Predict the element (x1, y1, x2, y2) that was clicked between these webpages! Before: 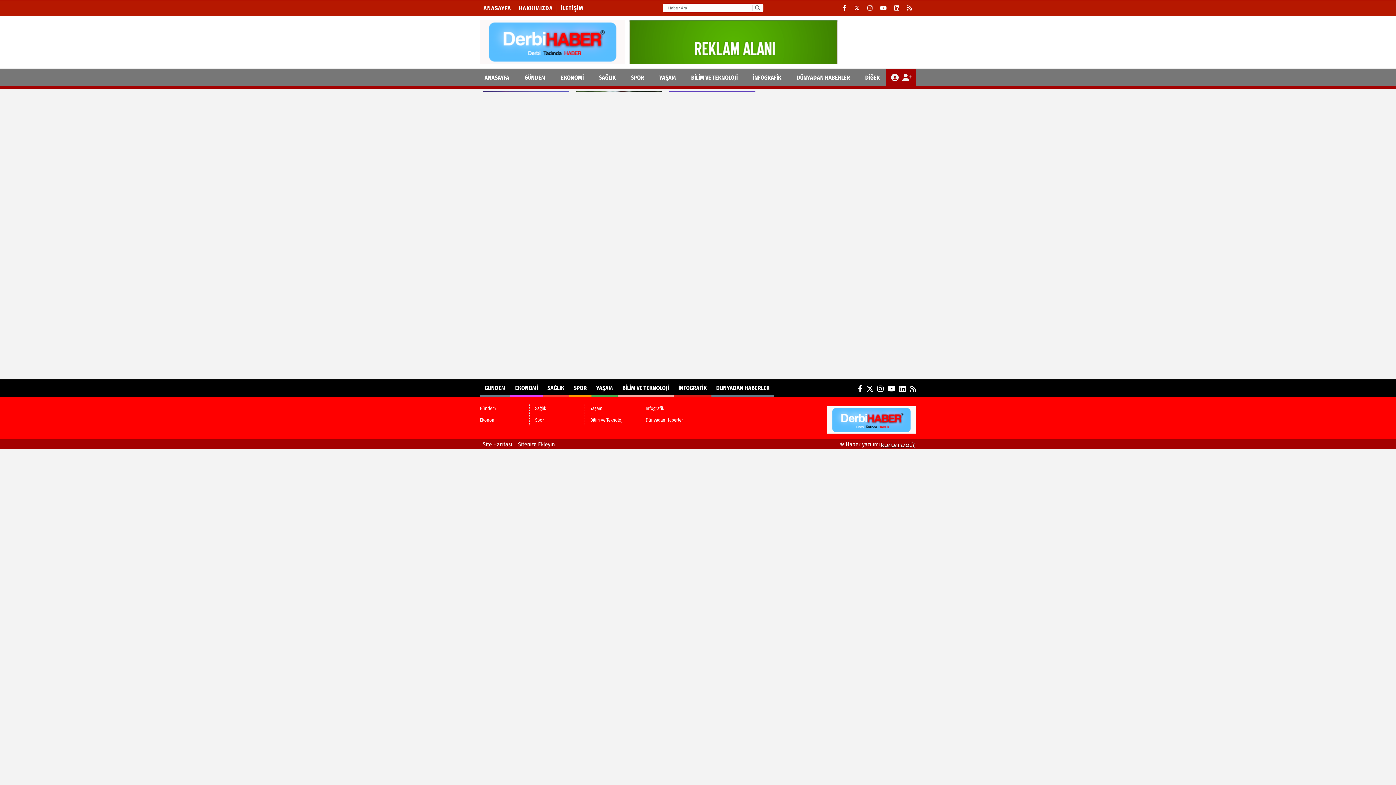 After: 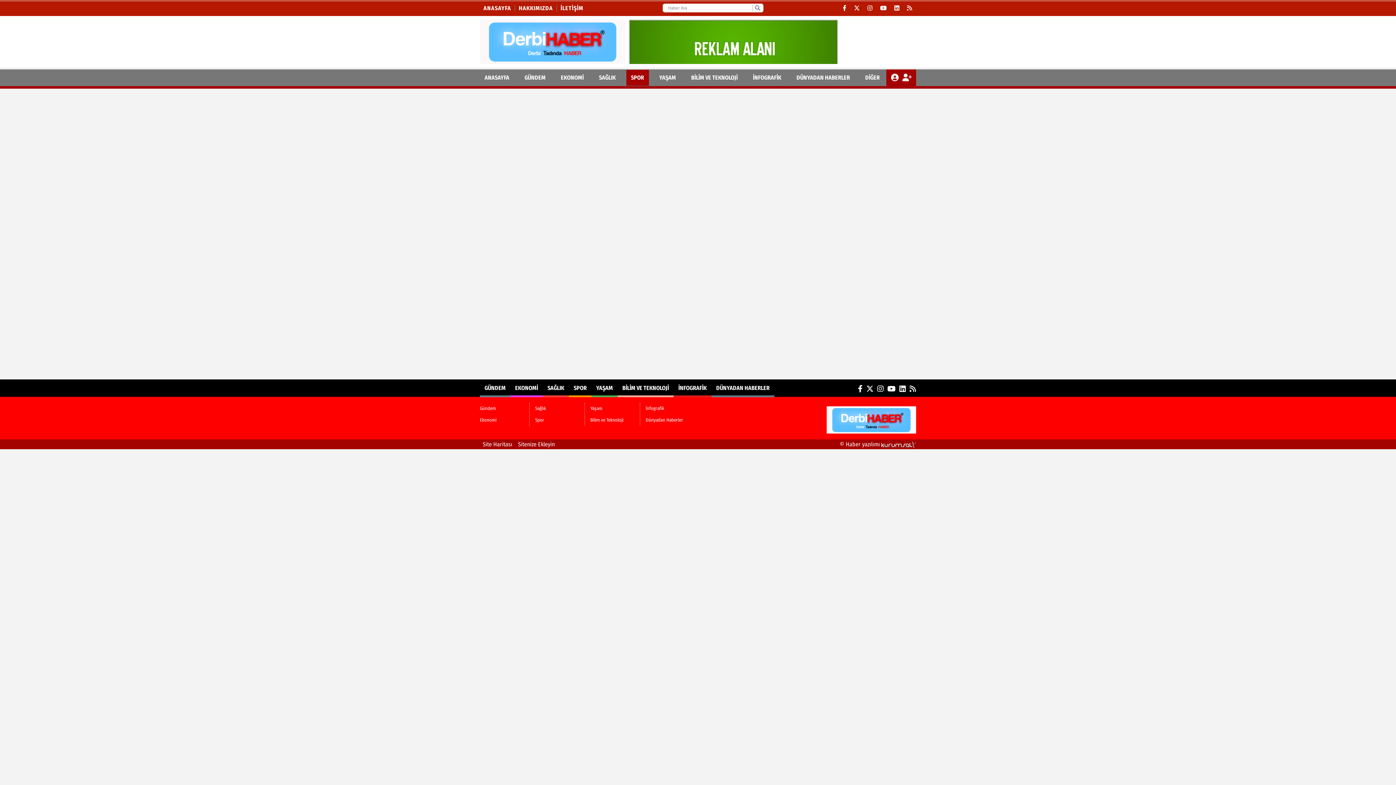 Action: bbox: (573, 380, 586, 395) label: SPOR